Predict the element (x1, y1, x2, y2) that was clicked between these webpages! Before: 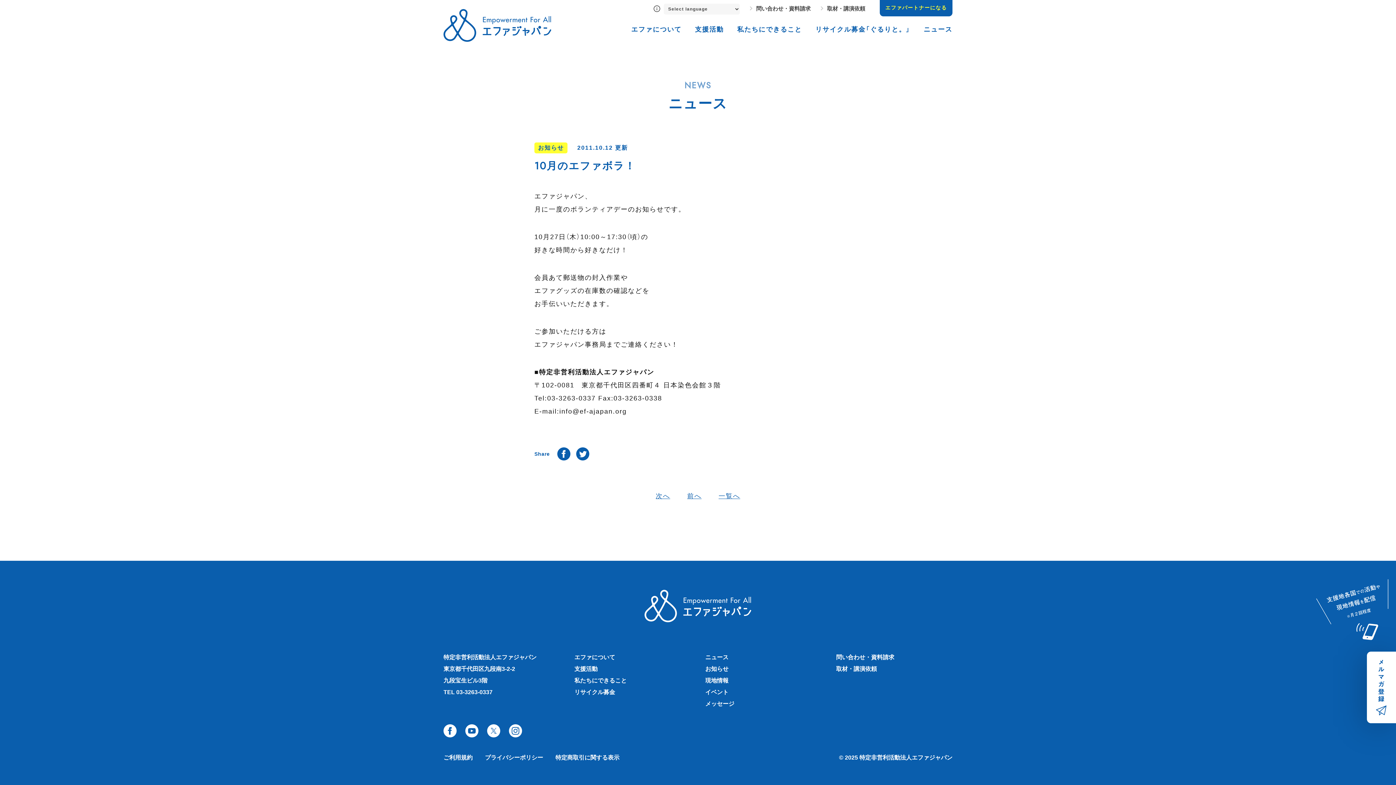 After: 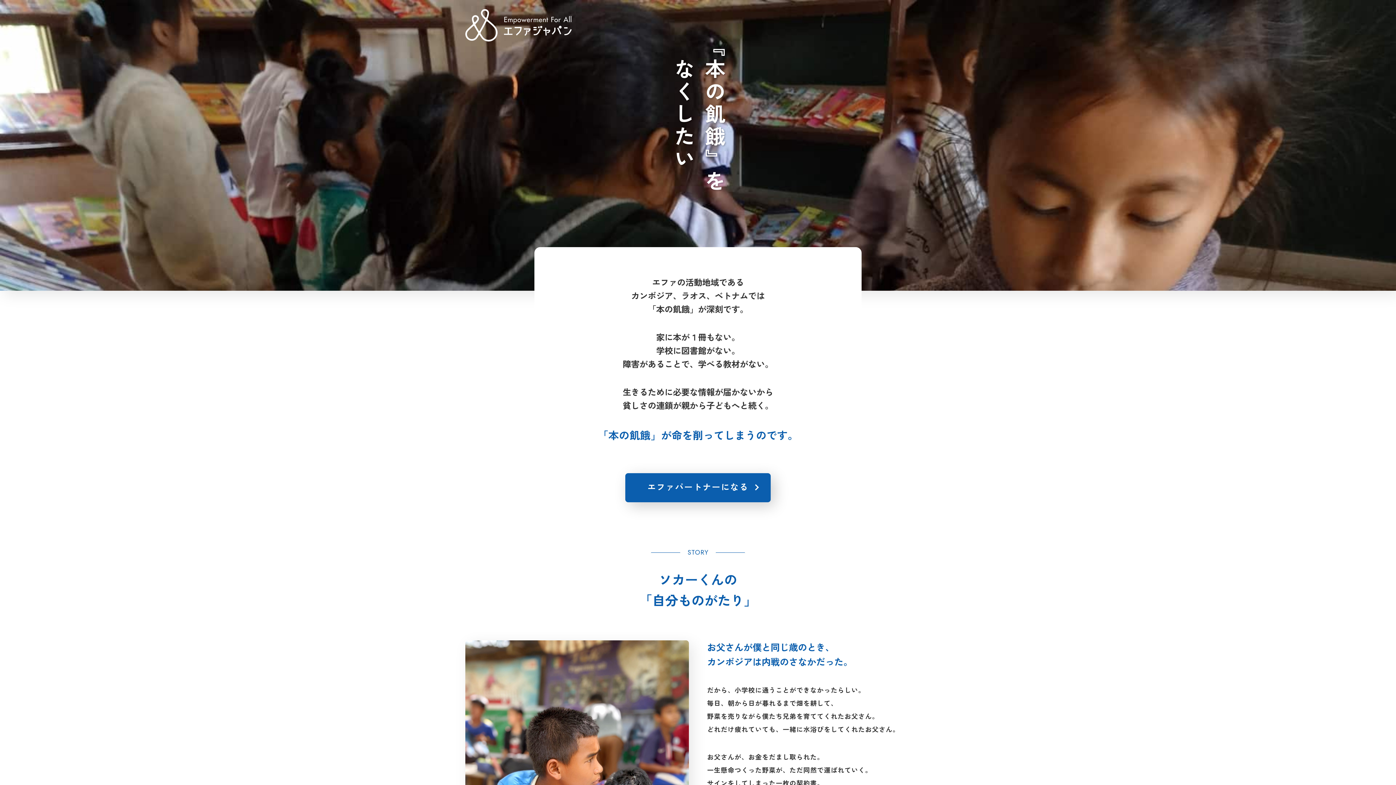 Action: label: エファパートナーになる bbox: (880, 0, 952, 16)